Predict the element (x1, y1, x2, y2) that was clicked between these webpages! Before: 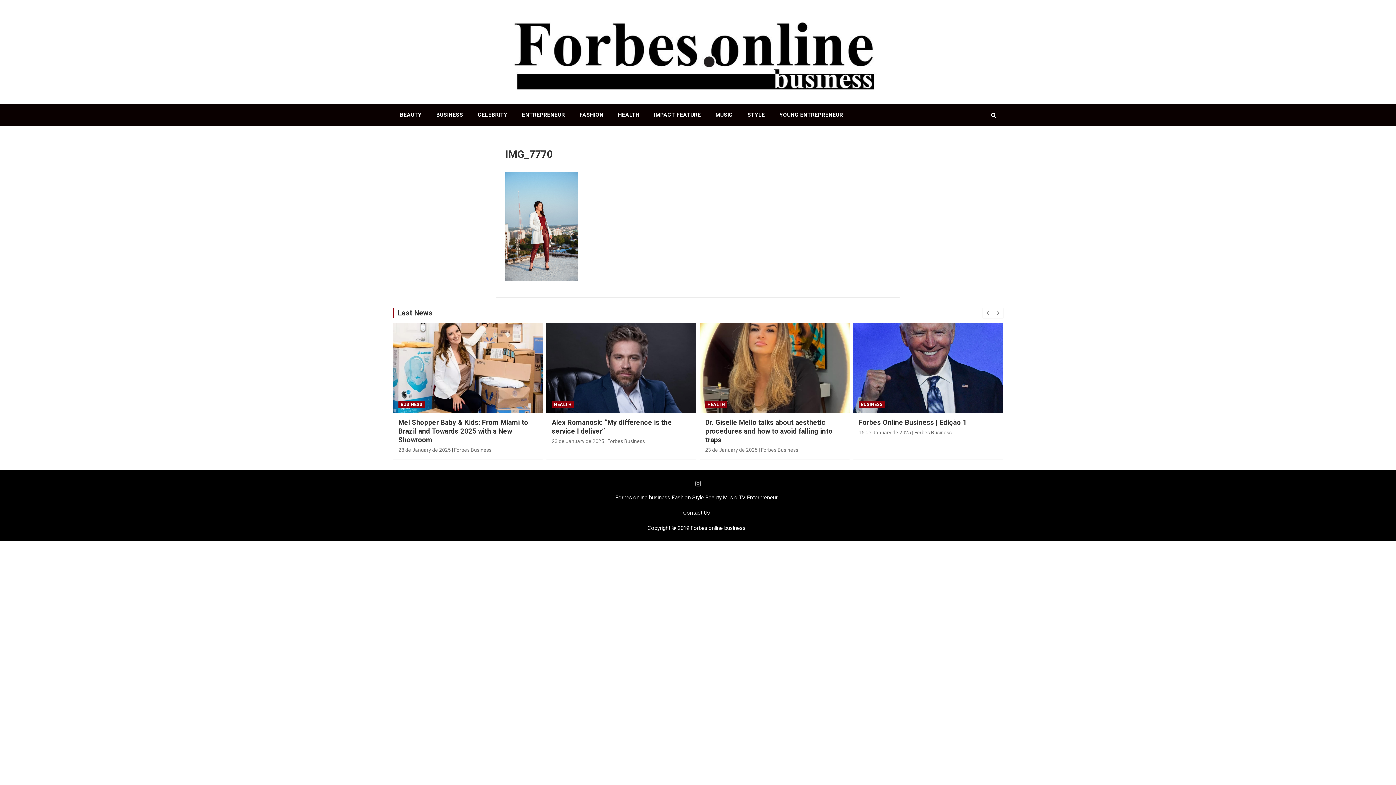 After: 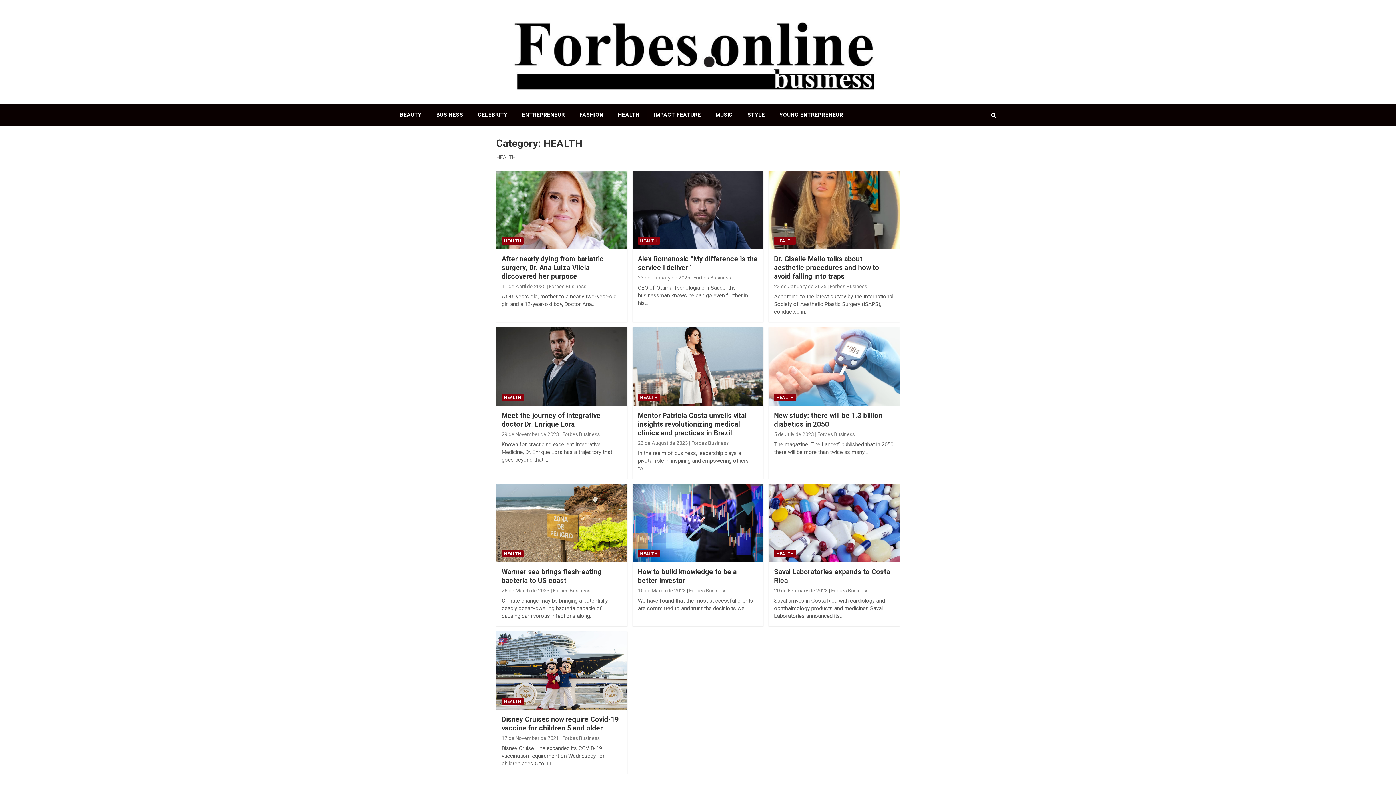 Action: label: HEALTH bbox: (610, 104, 646, 126)